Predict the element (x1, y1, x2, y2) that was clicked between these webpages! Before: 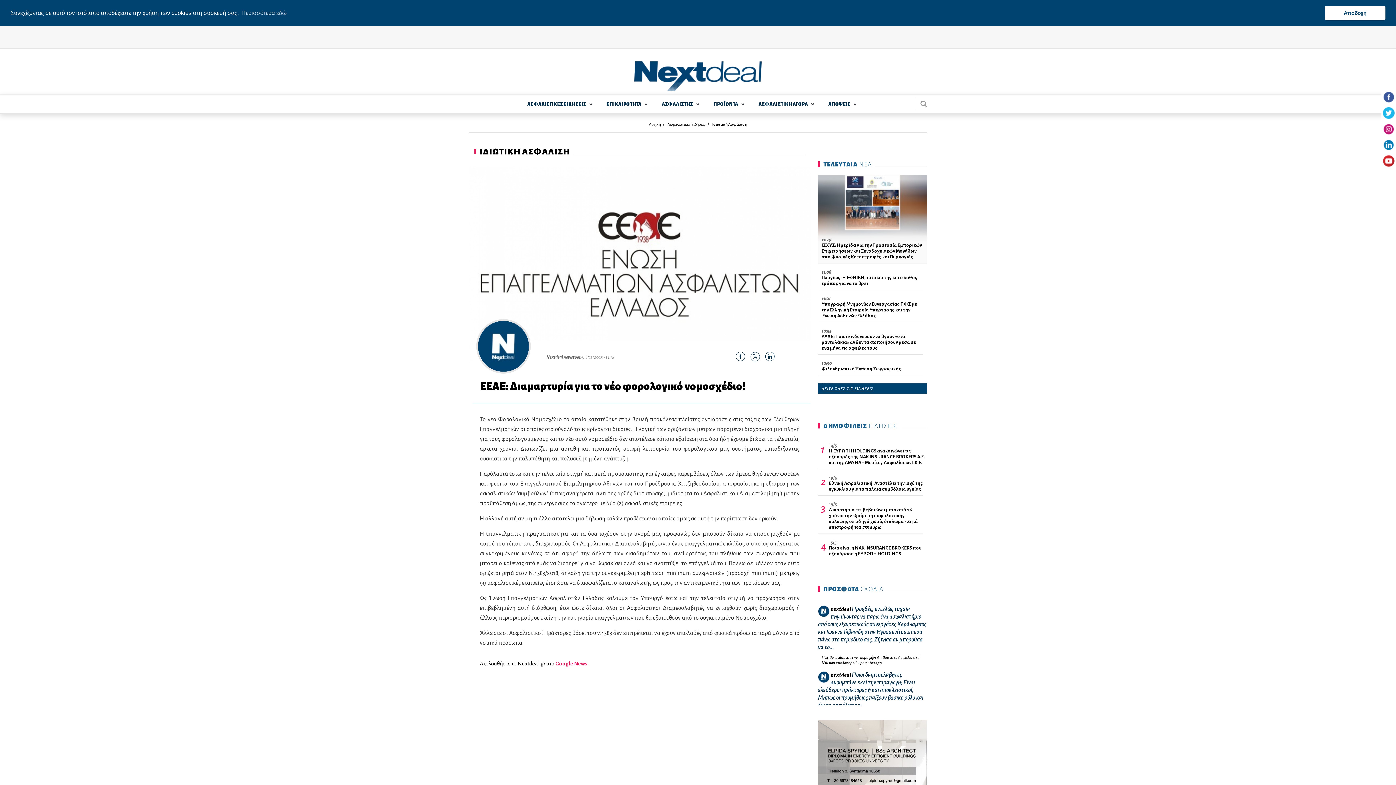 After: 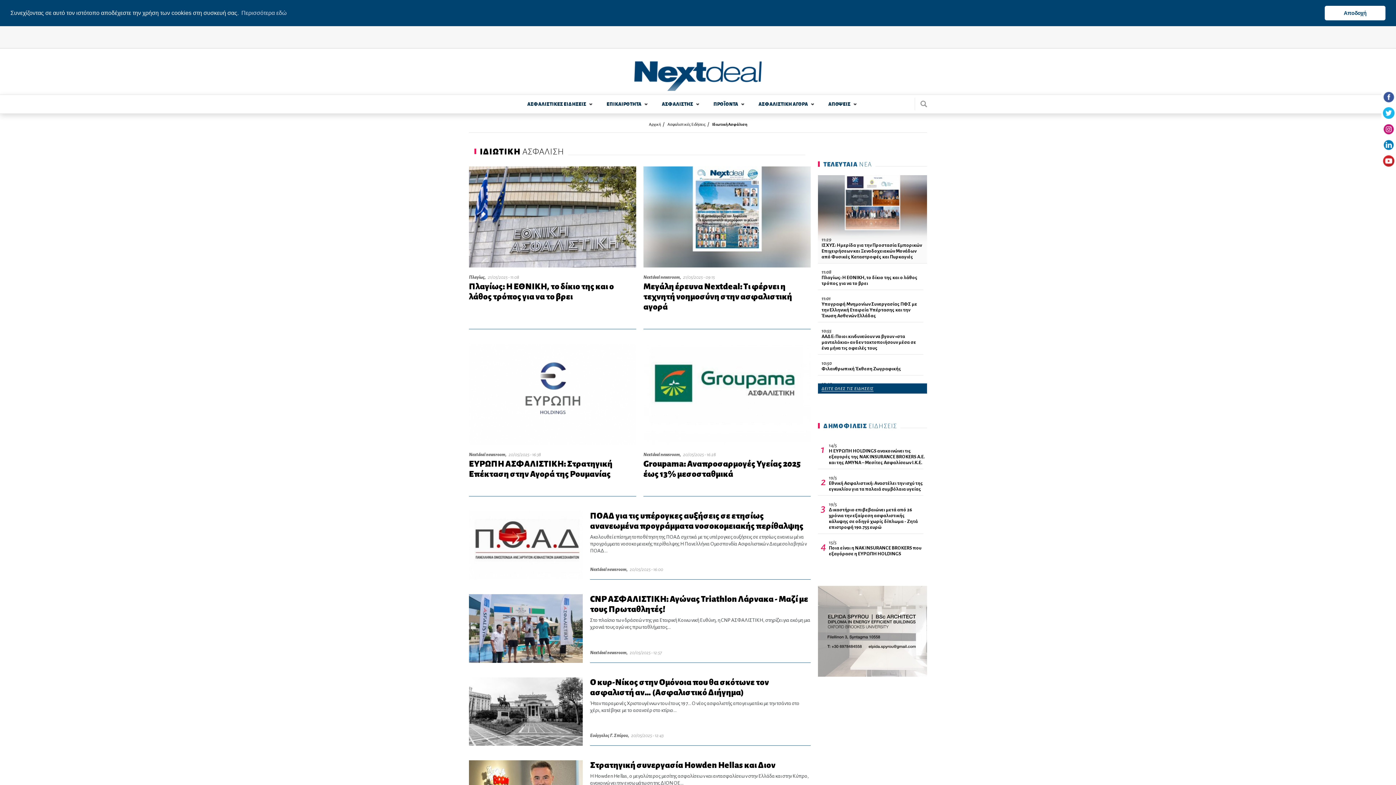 Action: bbox: (712, 122, 747, 126) label: Ιδιωτική Ασφάλιση